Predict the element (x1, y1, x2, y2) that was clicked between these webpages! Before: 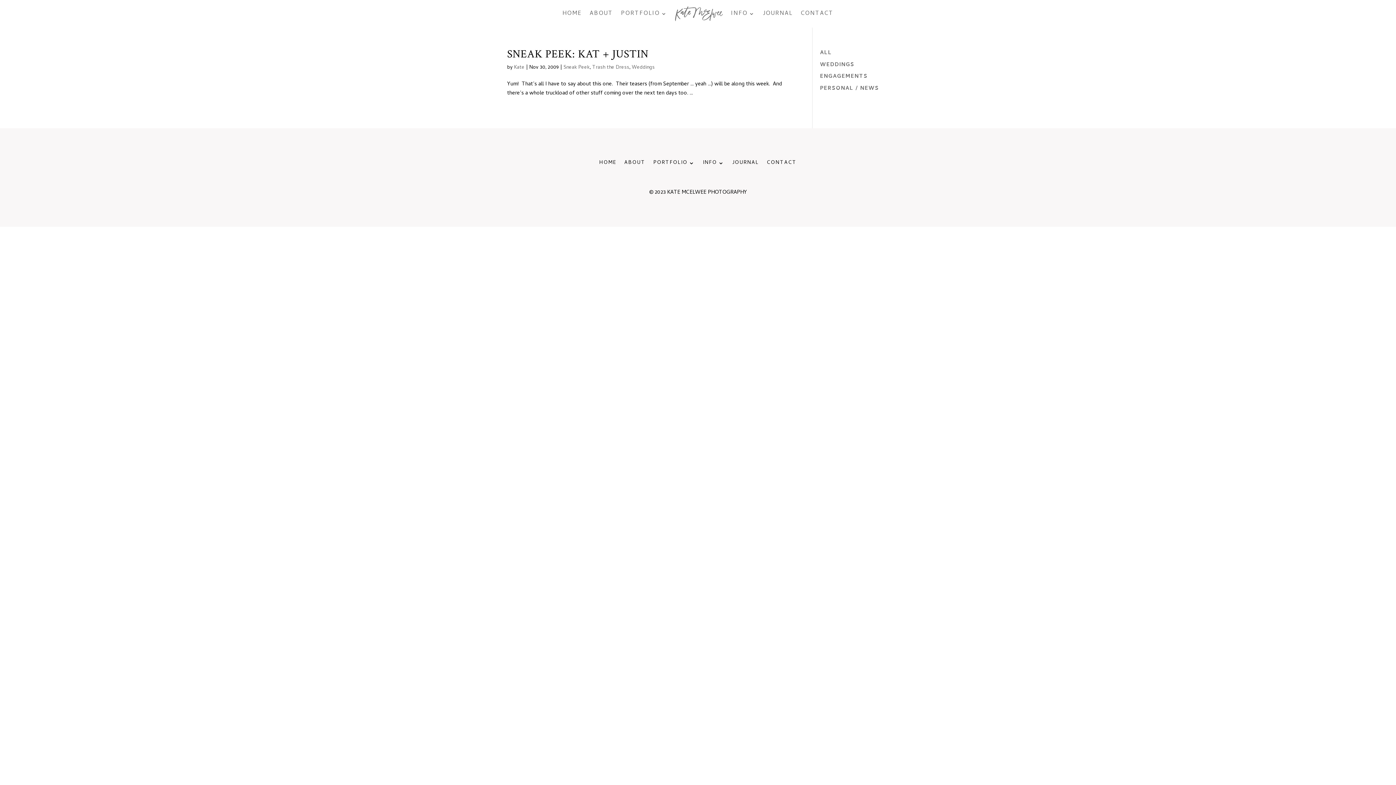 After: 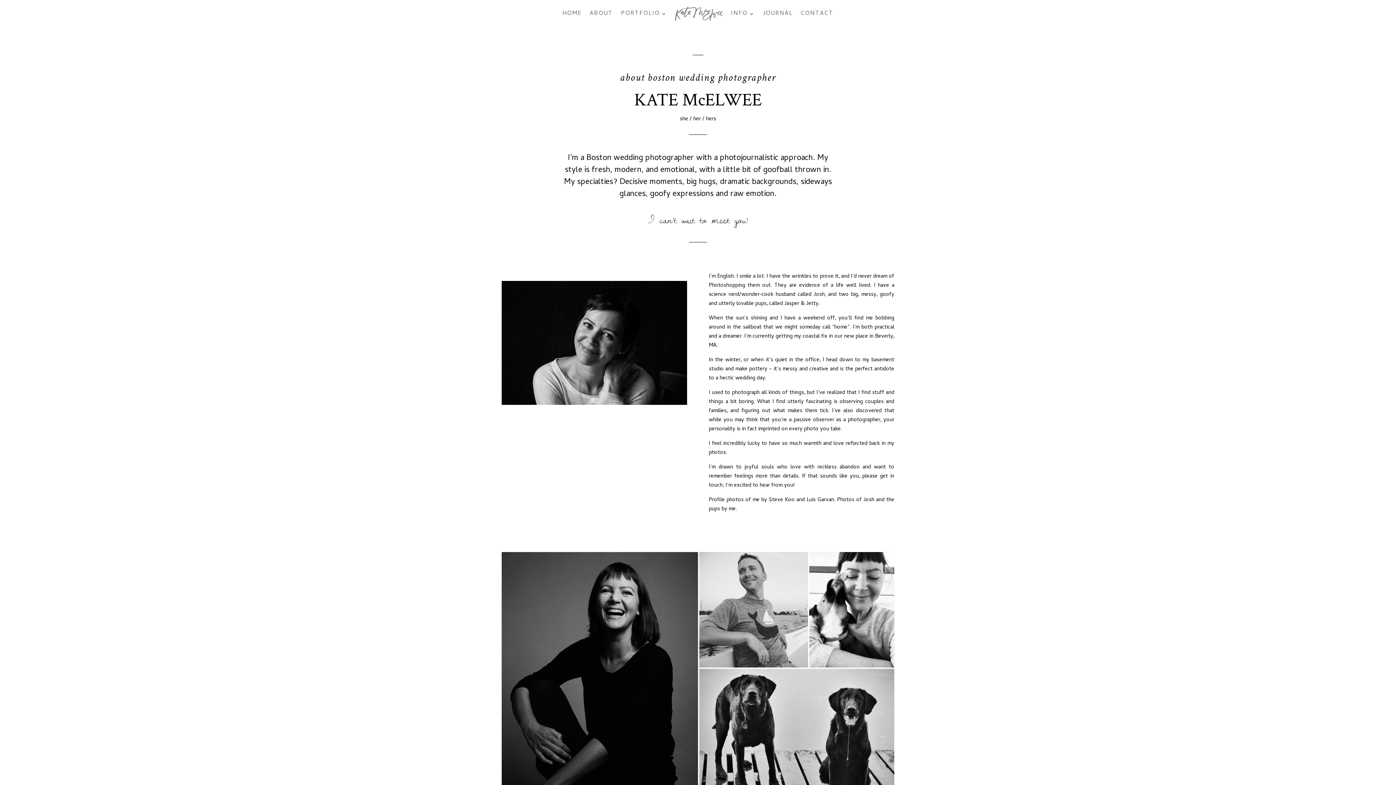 Action: label: ABOUT bbox: (589, 0, 613, 27)